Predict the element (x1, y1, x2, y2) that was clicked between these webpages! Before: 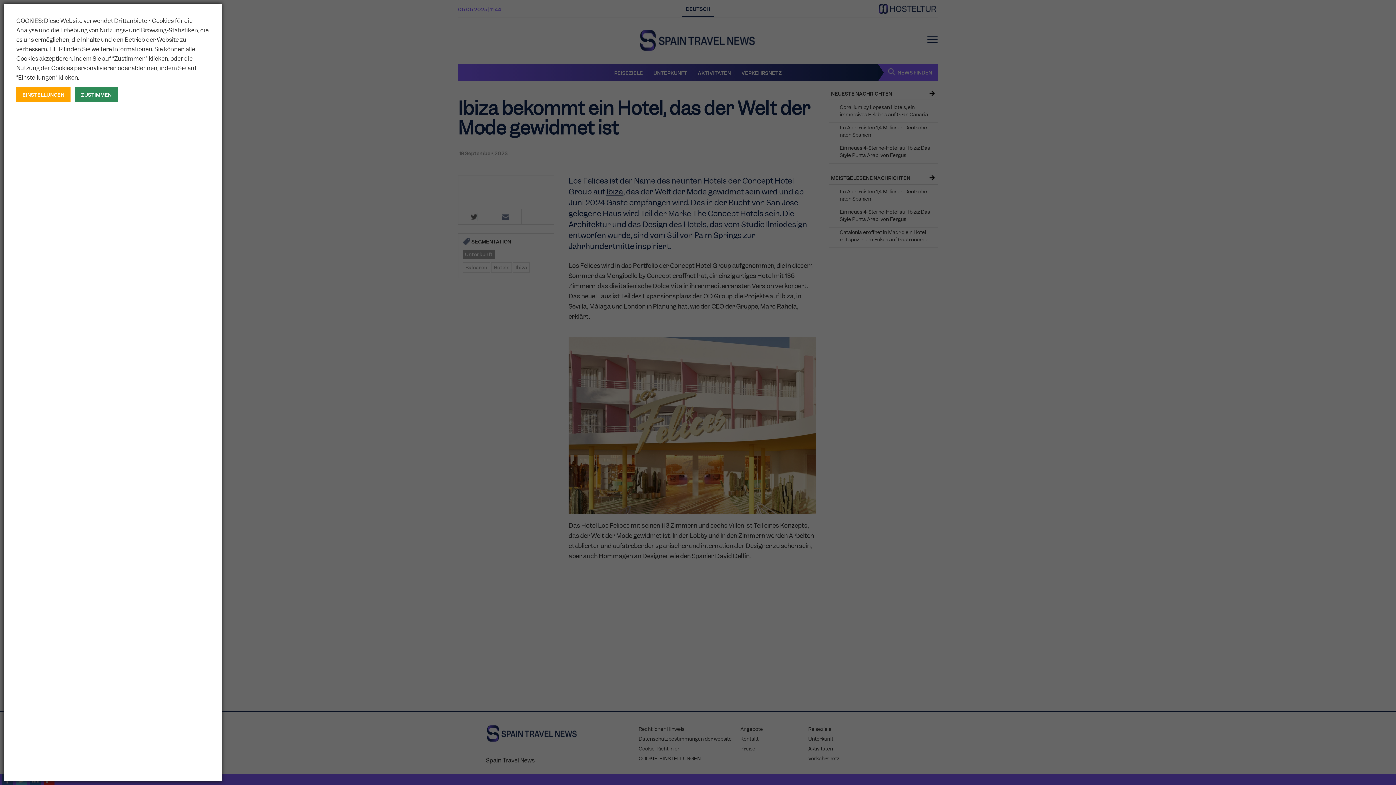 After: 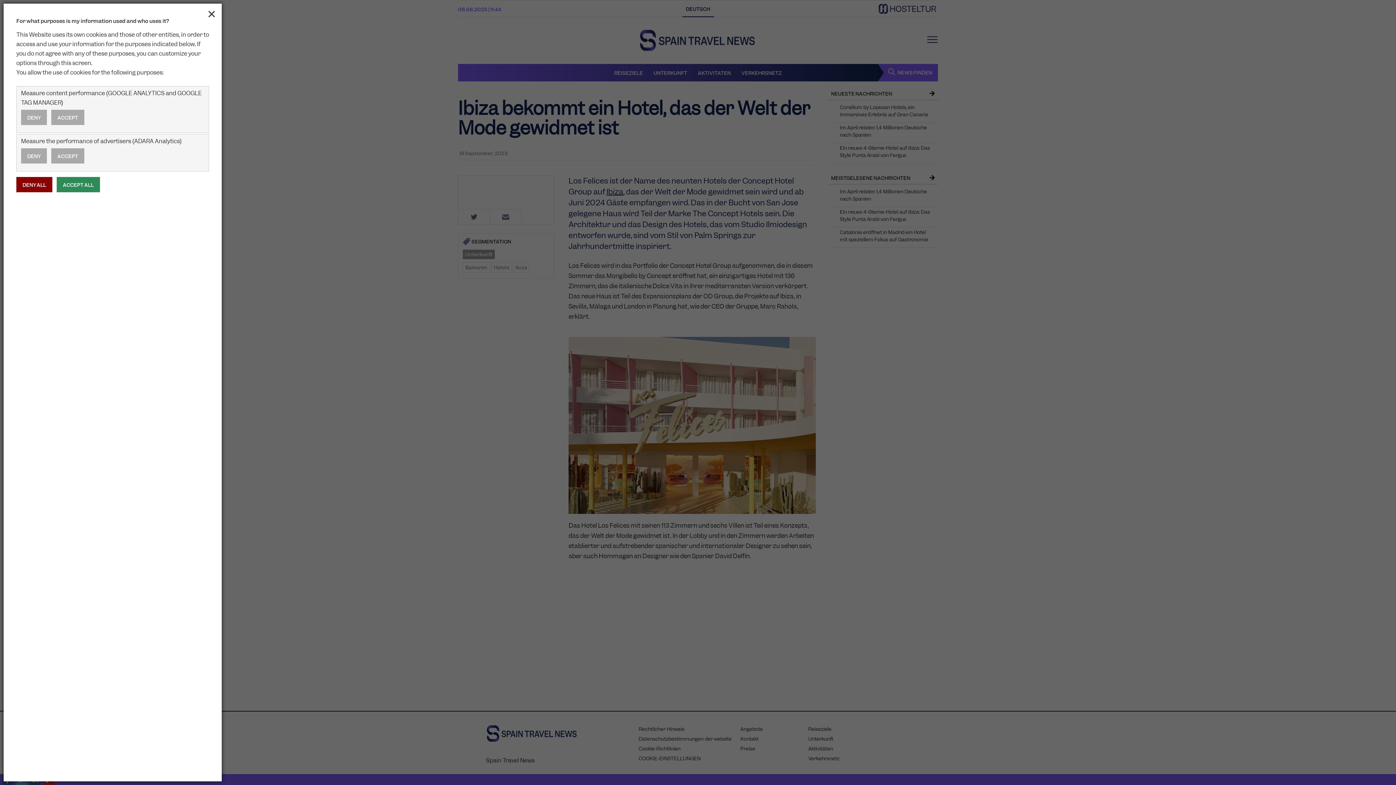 Action: bbox: (16, 86, 70, 102) label: EINSTELLUNGEN